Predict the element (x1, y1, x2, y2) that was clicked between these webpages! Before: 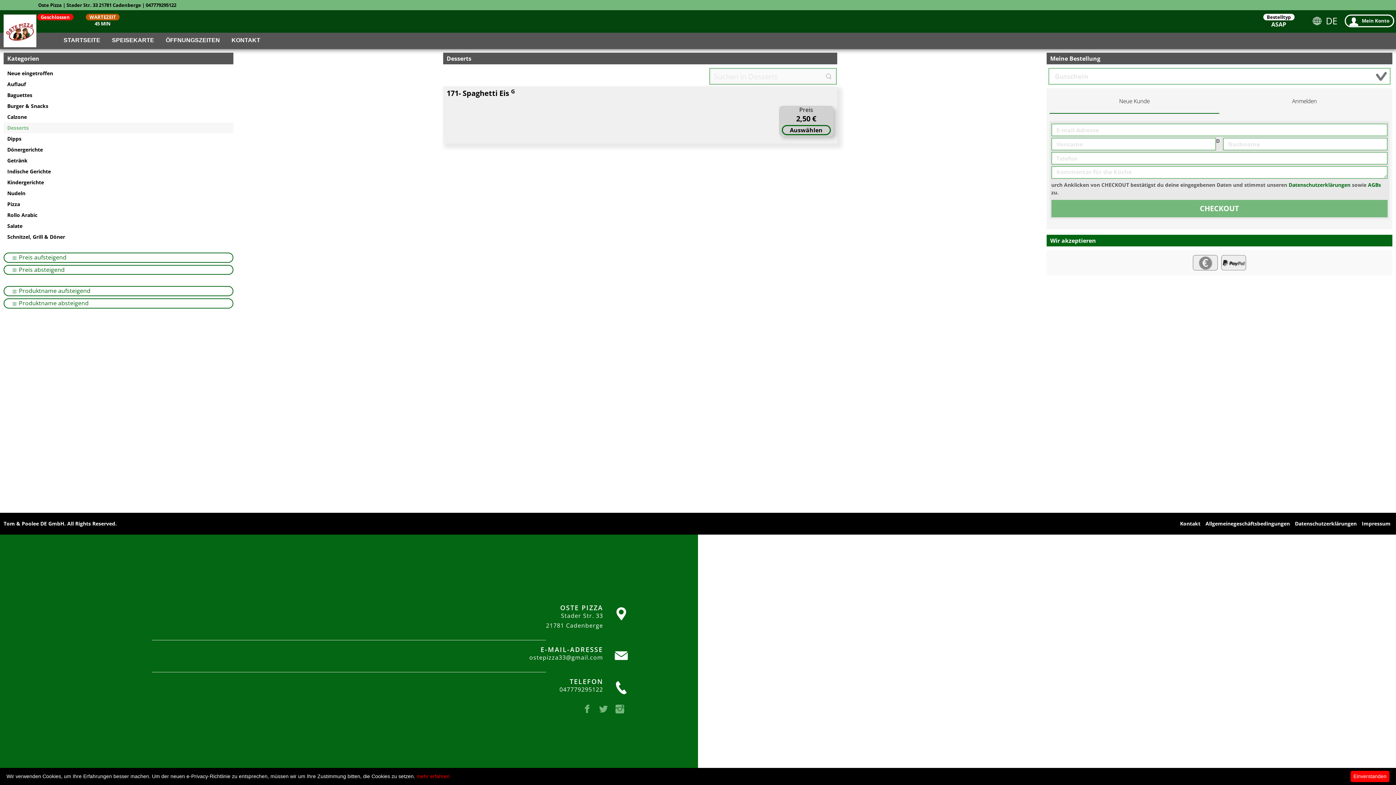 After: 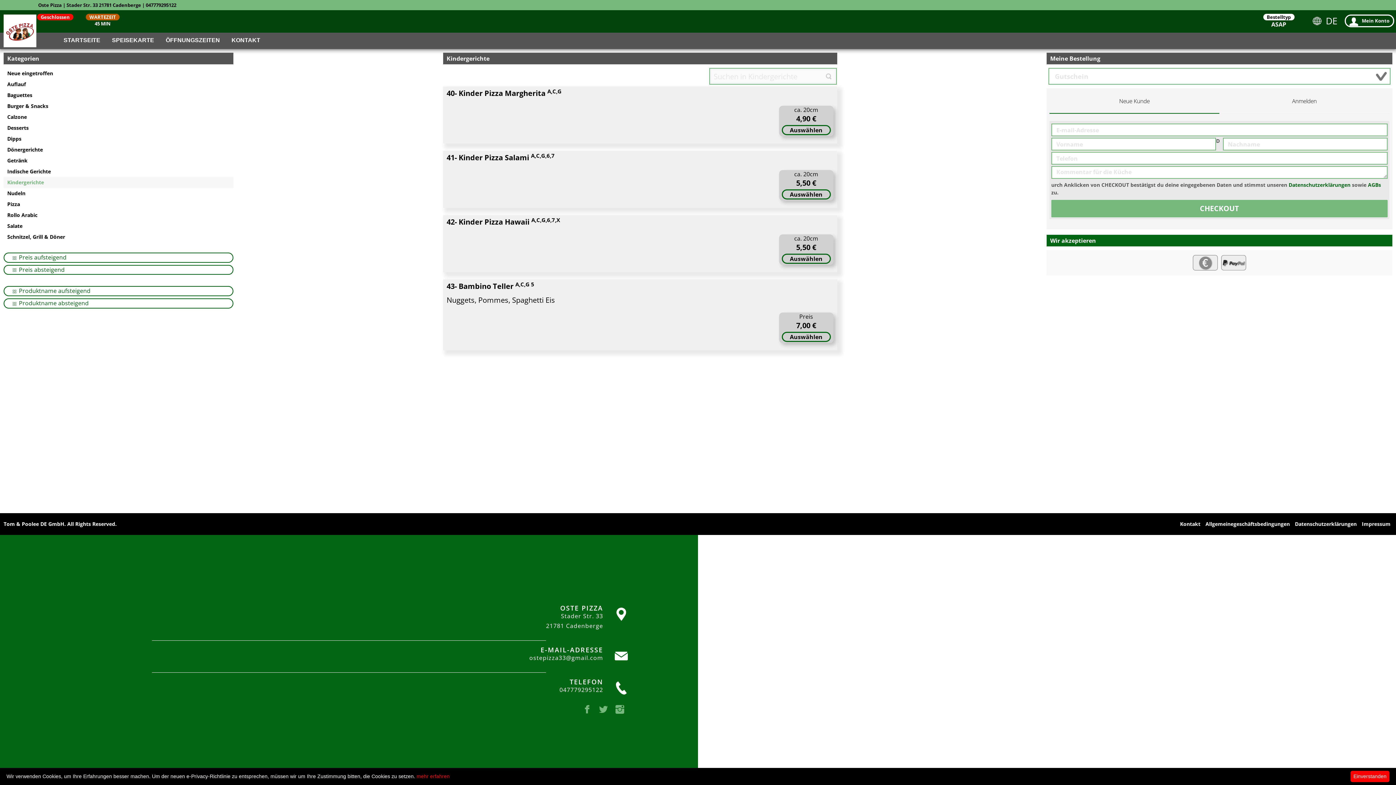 Action: bbox: (3, 177, 233, 188) label: Kindergerichte